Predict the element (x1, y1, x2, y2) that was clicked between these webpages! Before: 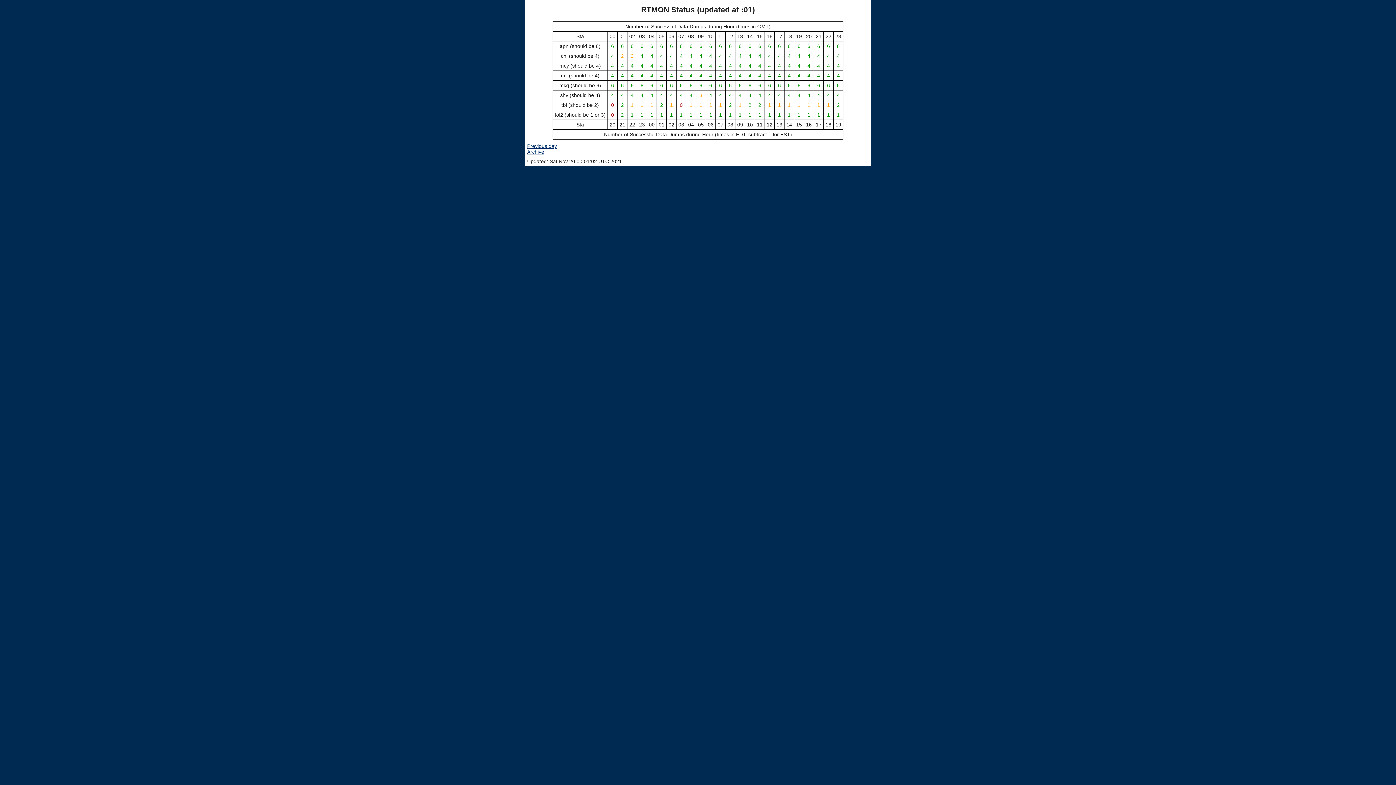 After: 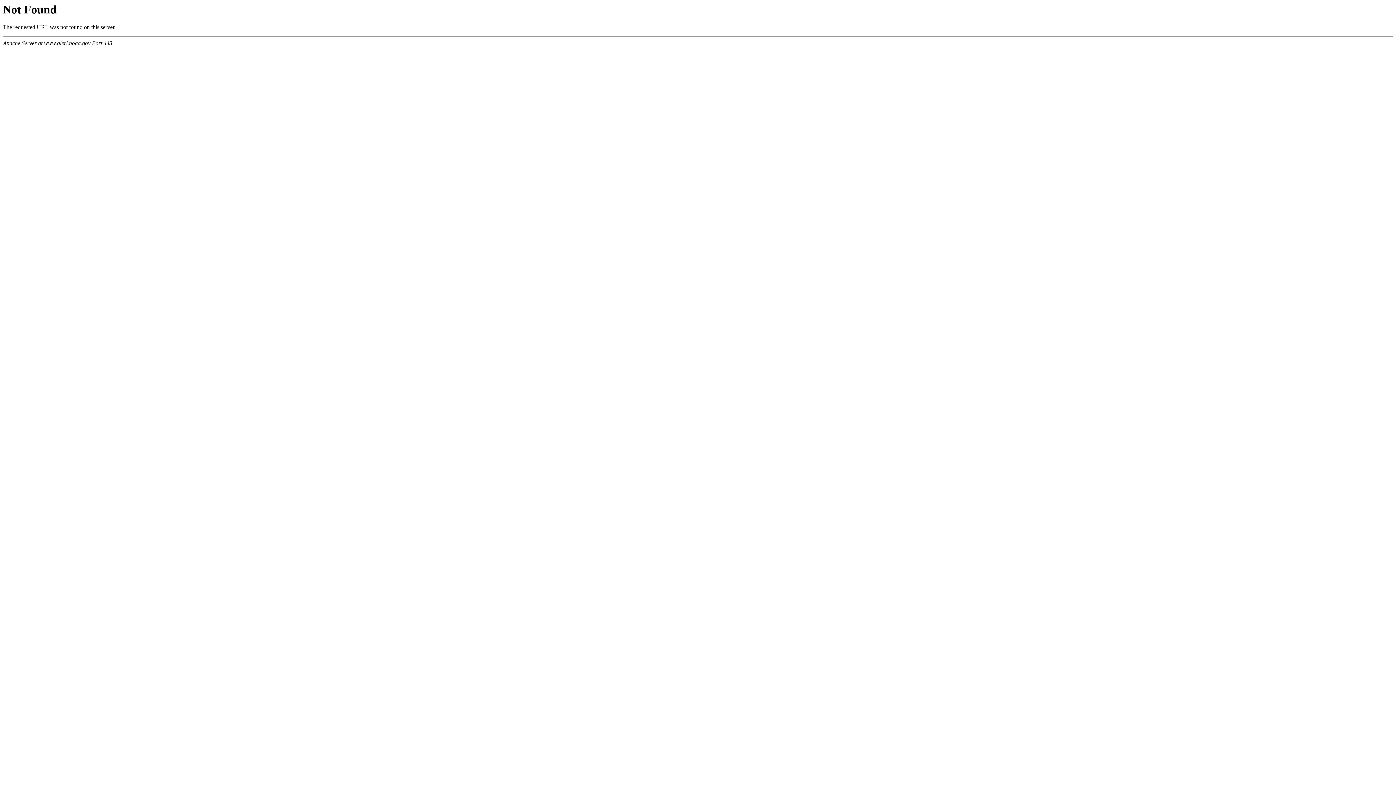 Action: bbox: (527, 143, 557, 149) label: Previous day